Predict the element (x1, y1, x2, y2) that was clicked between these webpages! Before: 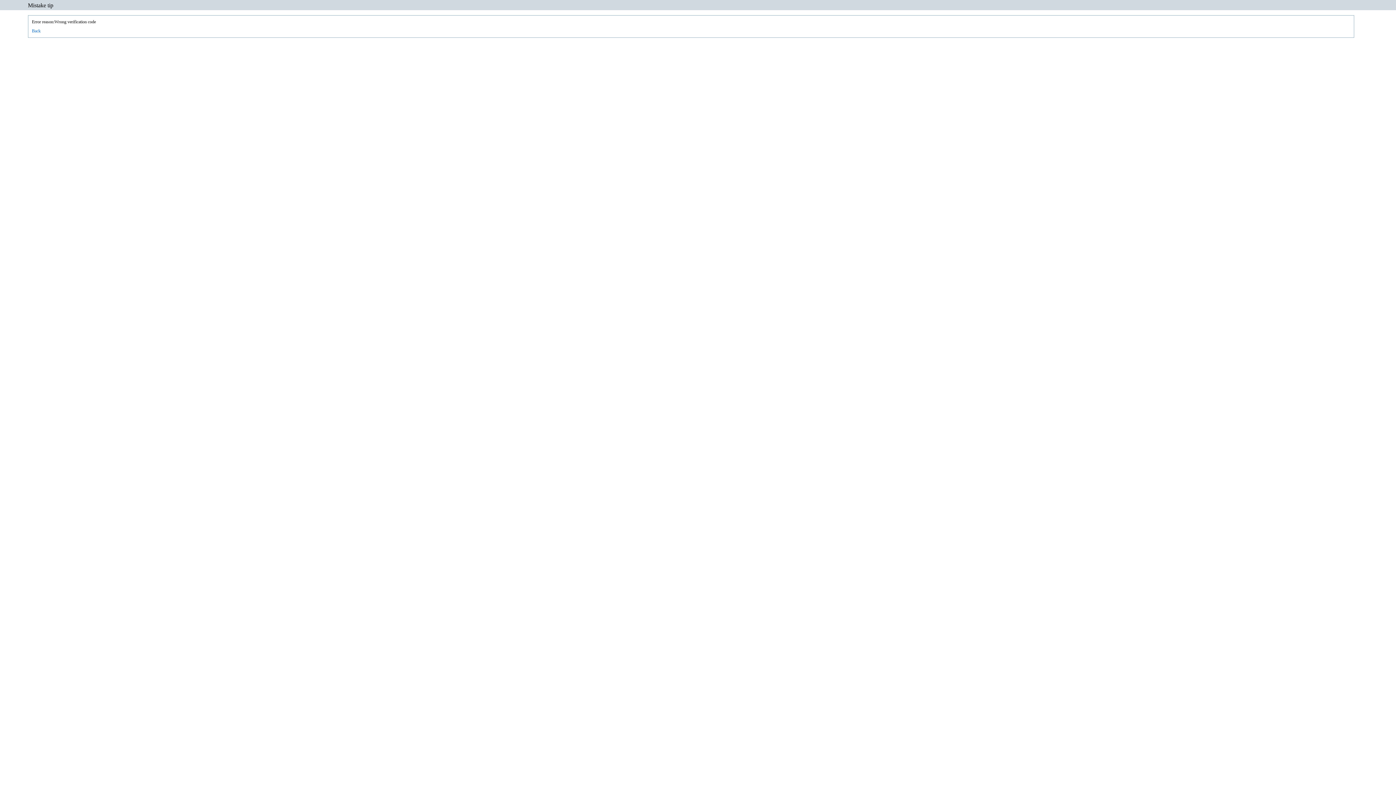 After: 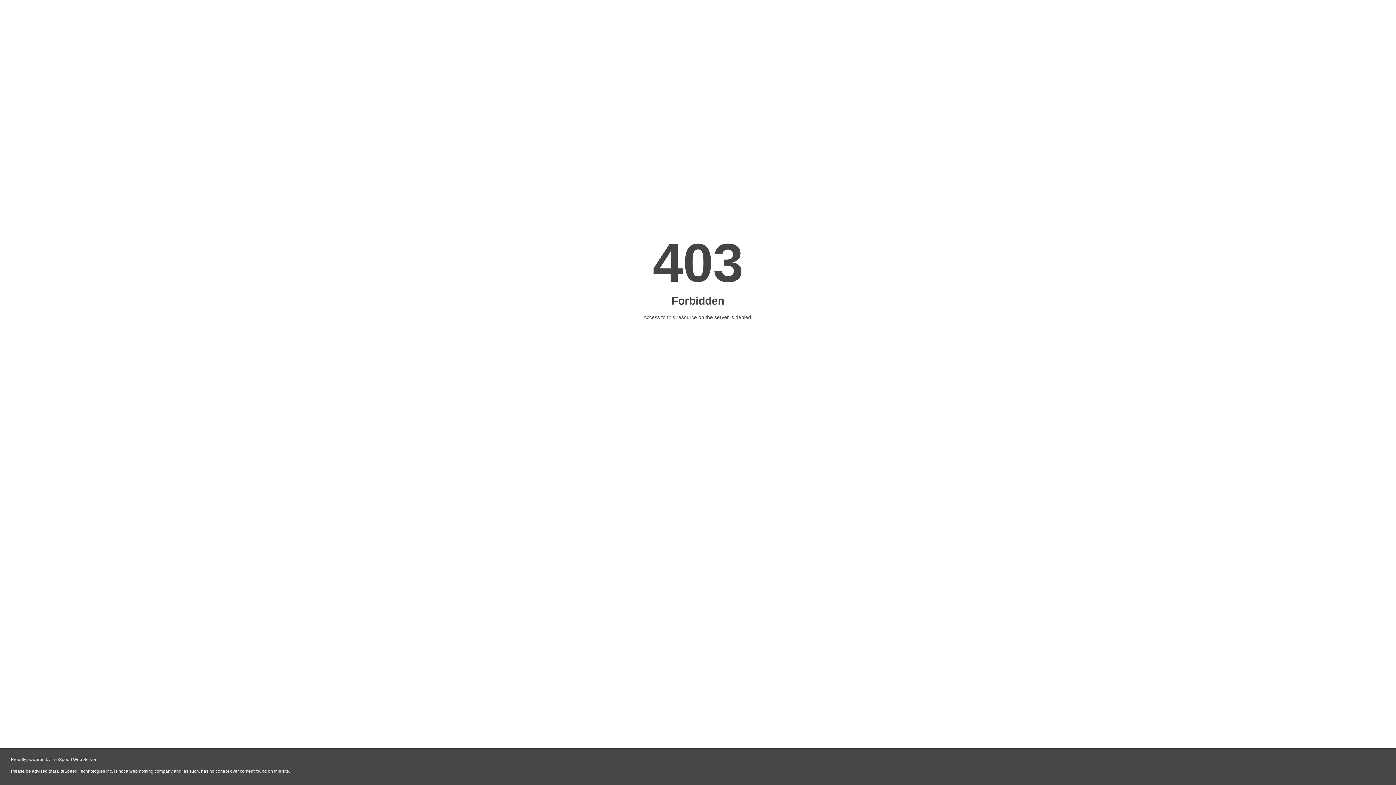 Action: label: Back bbox: (31, 28, 40, 33)